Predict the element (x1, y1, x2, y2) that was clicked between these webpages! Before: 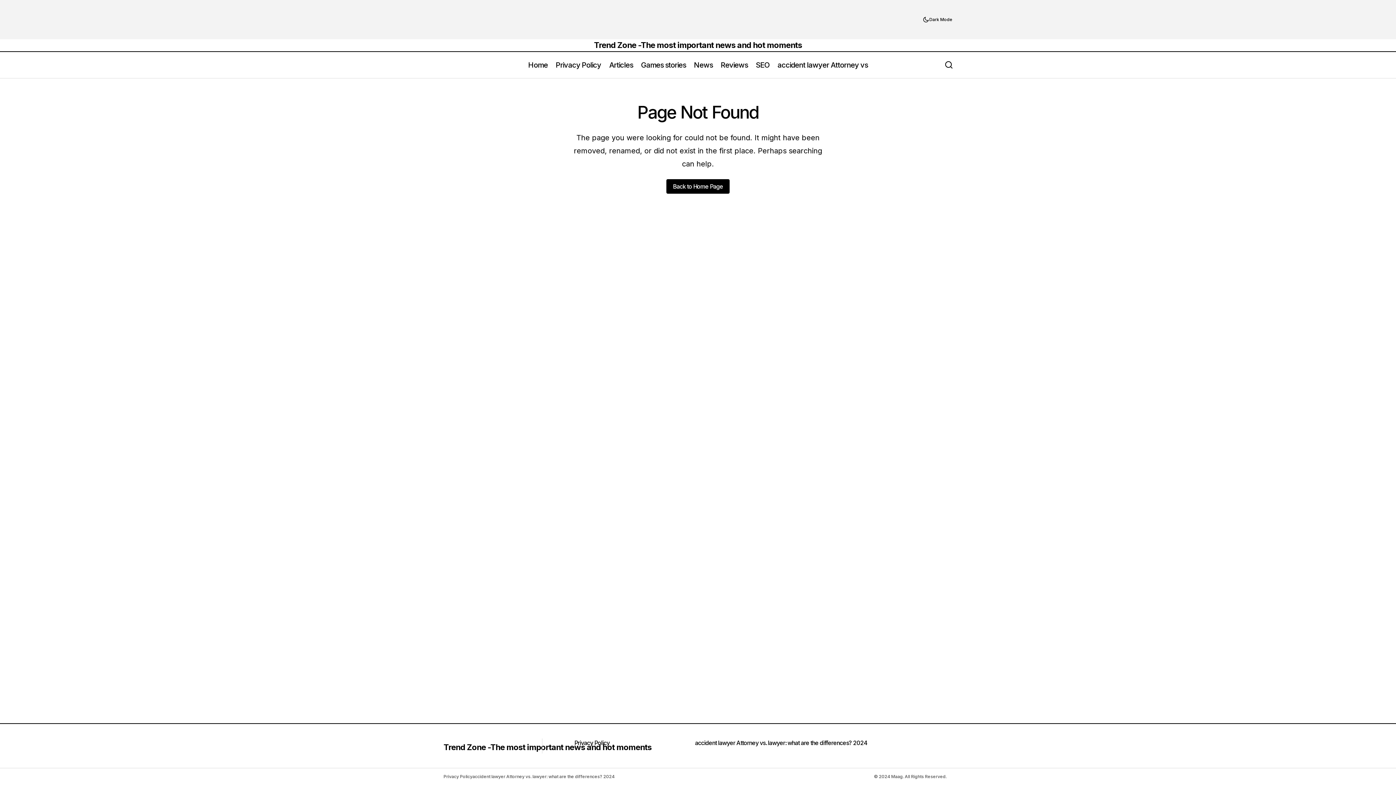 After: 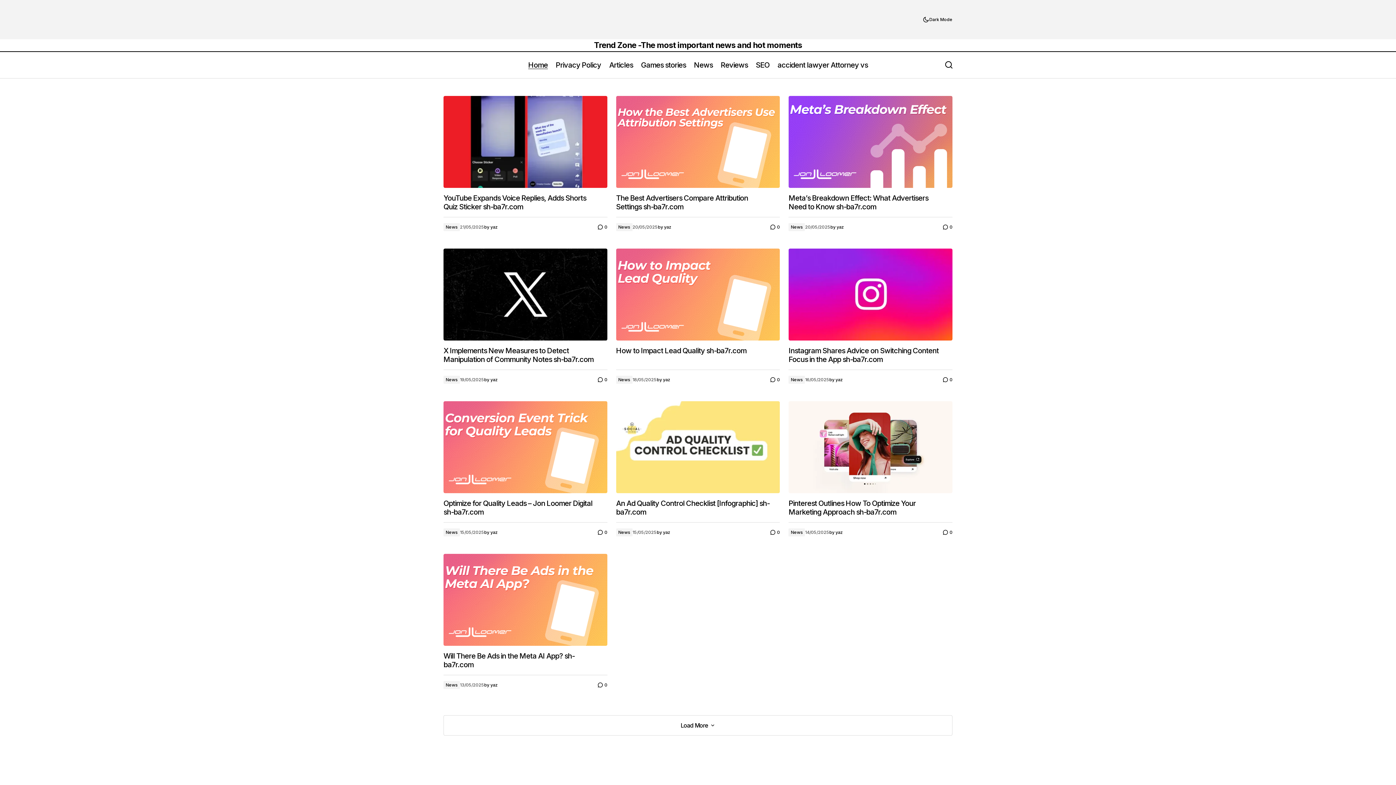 Action: label: Back to Home Page bbox: (666, 179, 729, 193)